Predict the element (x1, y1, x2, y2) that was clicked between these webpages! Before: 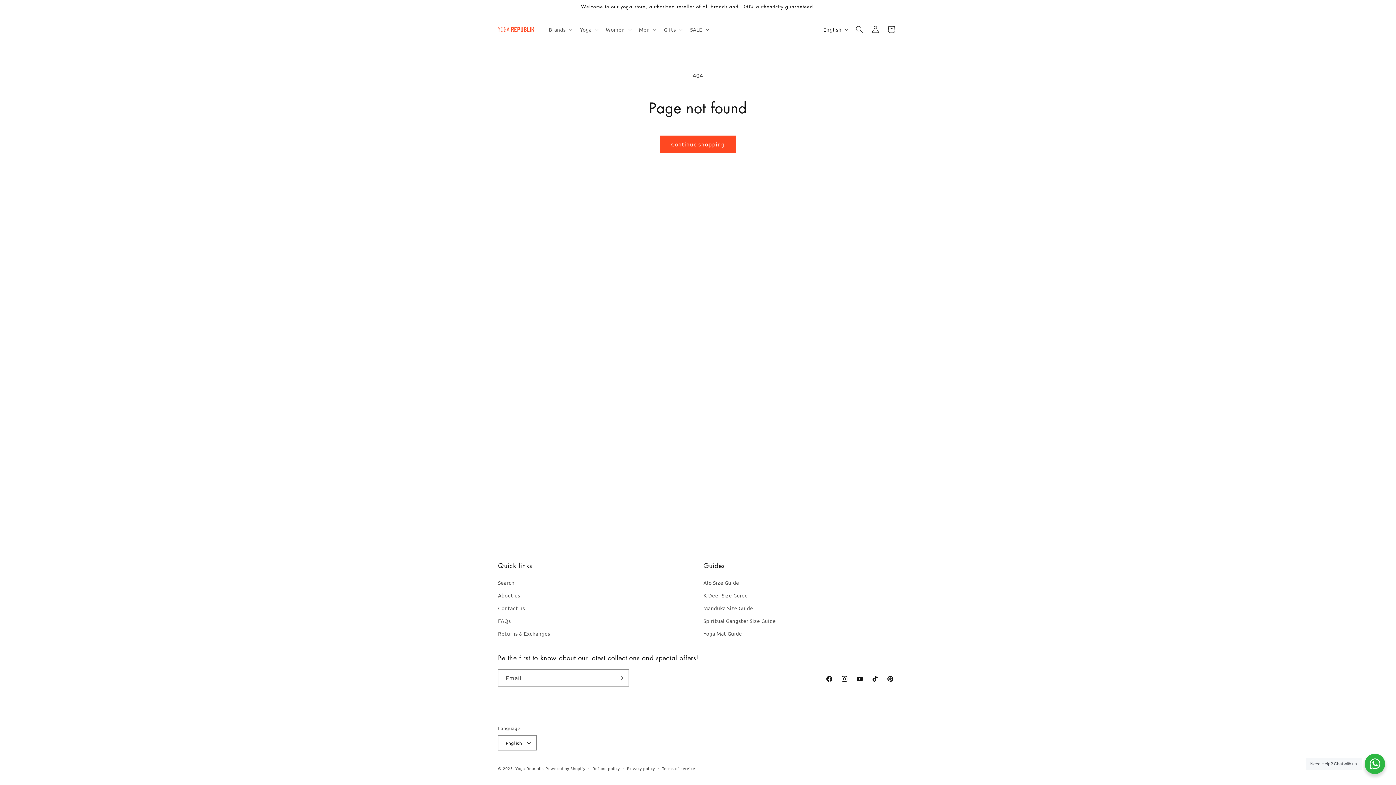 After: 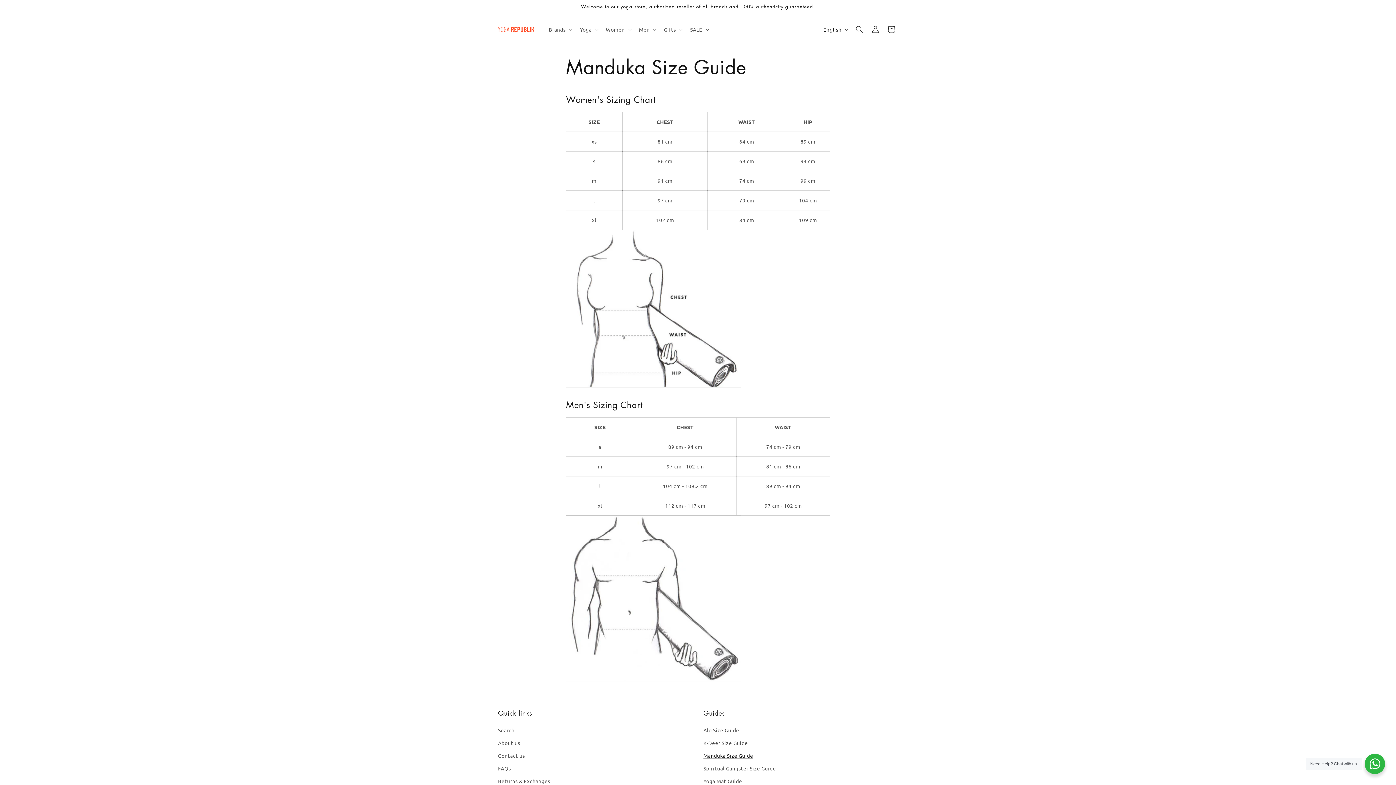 Action: label: Manduka Size Guide bbox: (703, 602, 753, 614)